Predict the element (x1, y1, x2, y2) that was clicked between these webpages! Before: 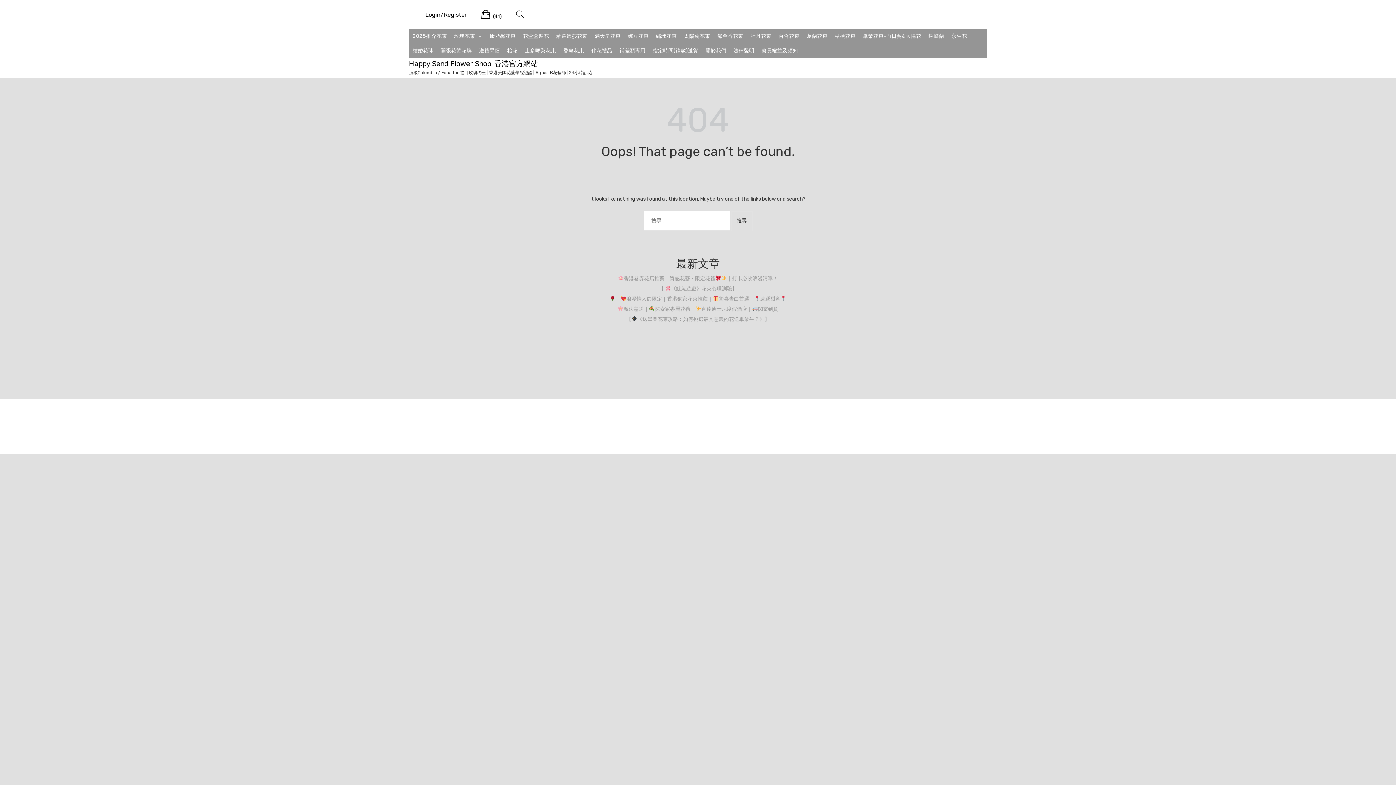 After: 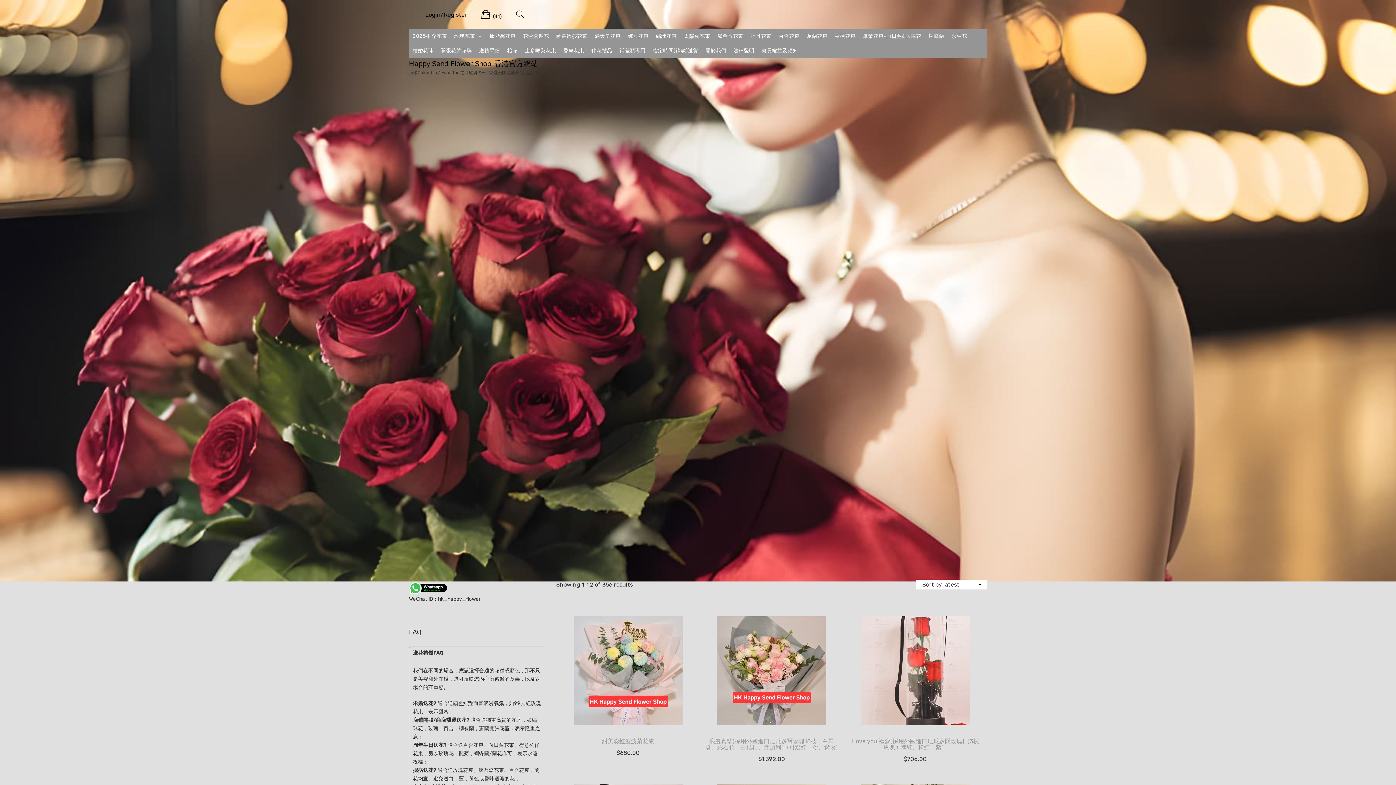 Action: label:  
Cart
(41) bbox: (481, 6, 501, 23)